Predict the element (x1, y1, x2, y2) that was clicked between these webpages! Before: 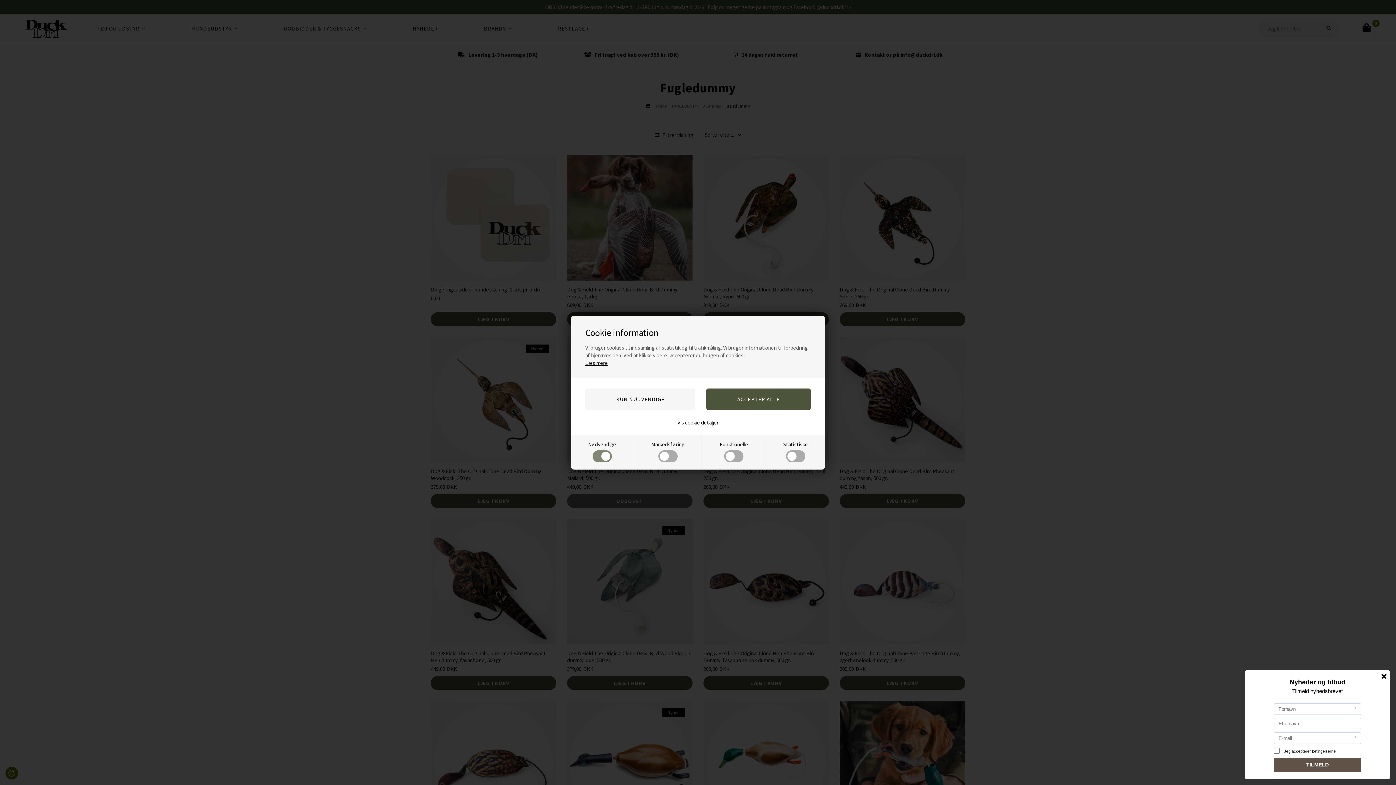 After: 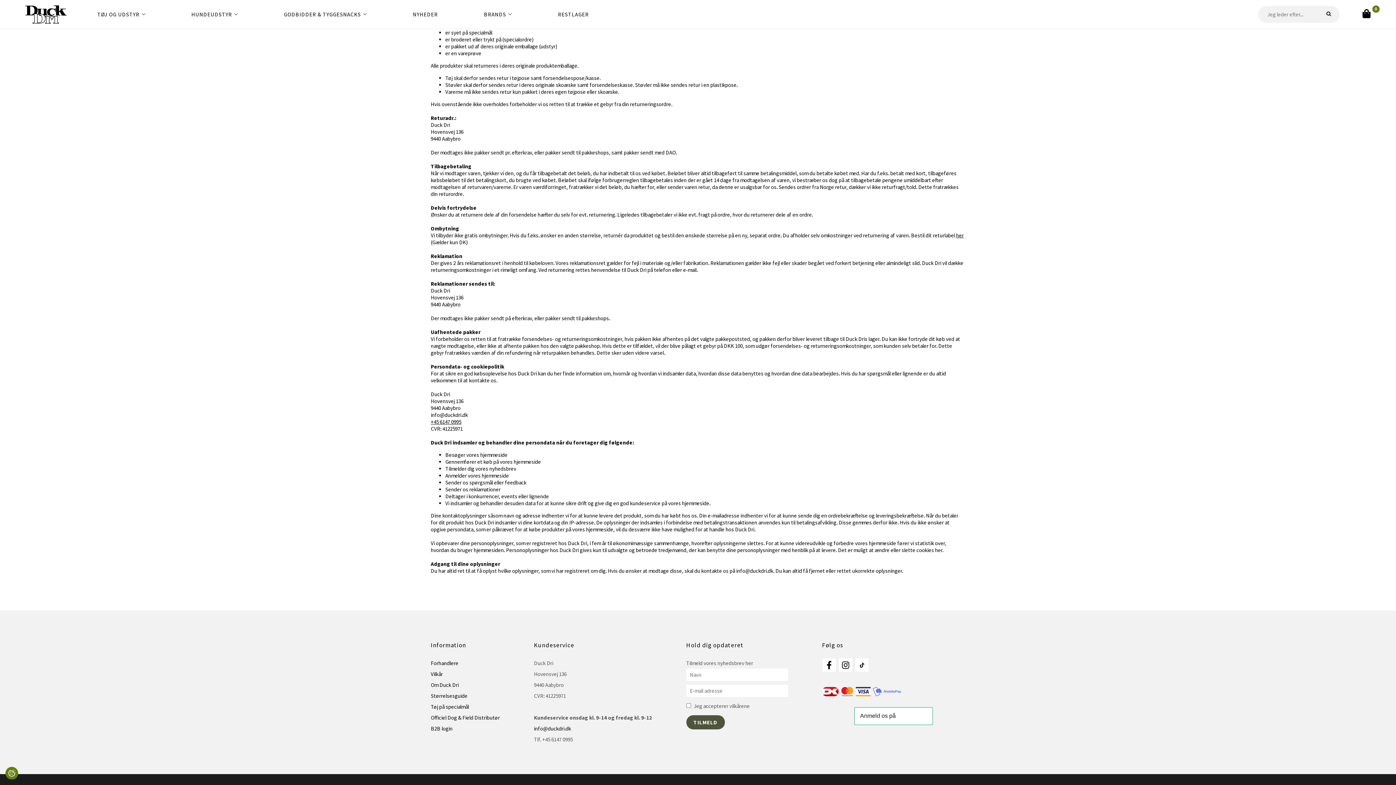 Action: bbox: (585, 359, 608, 366) label: Læs mere